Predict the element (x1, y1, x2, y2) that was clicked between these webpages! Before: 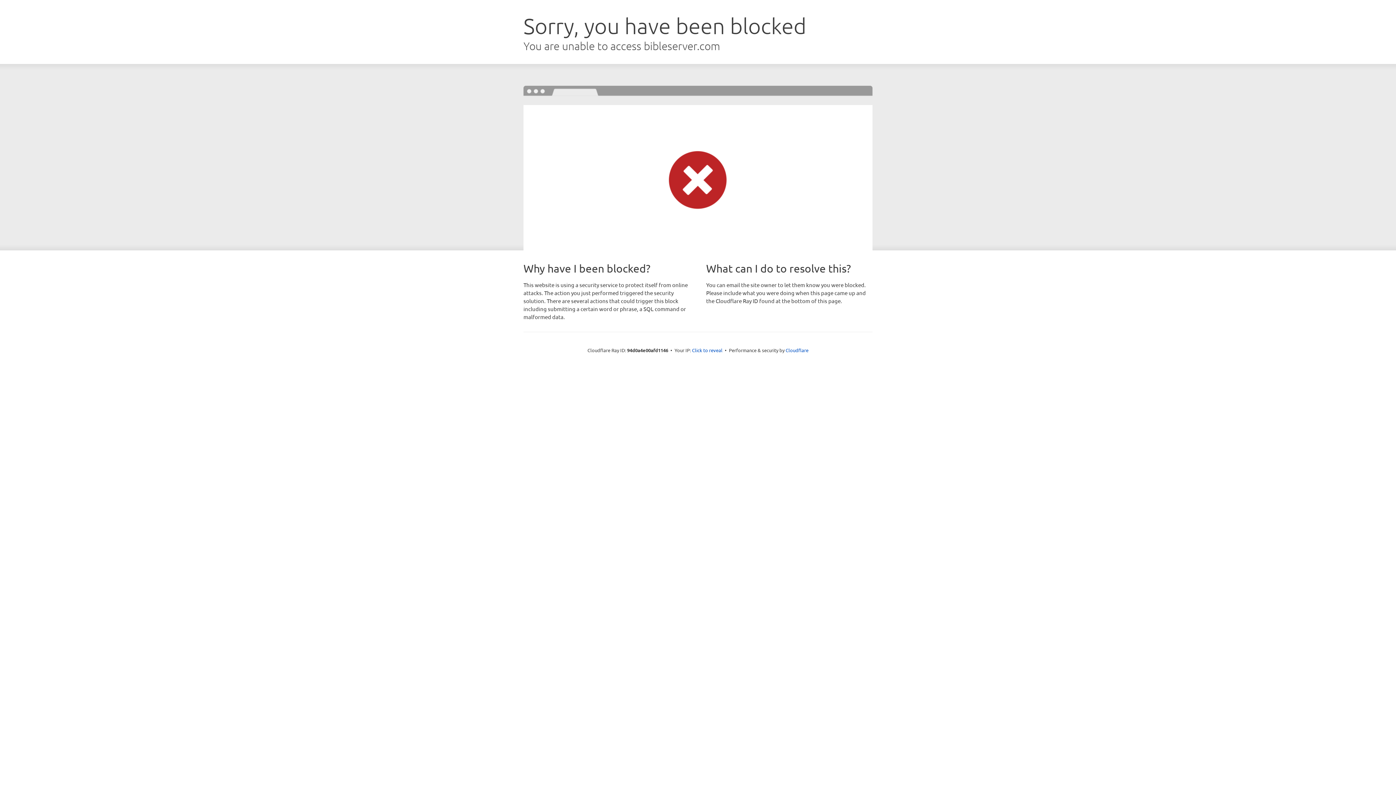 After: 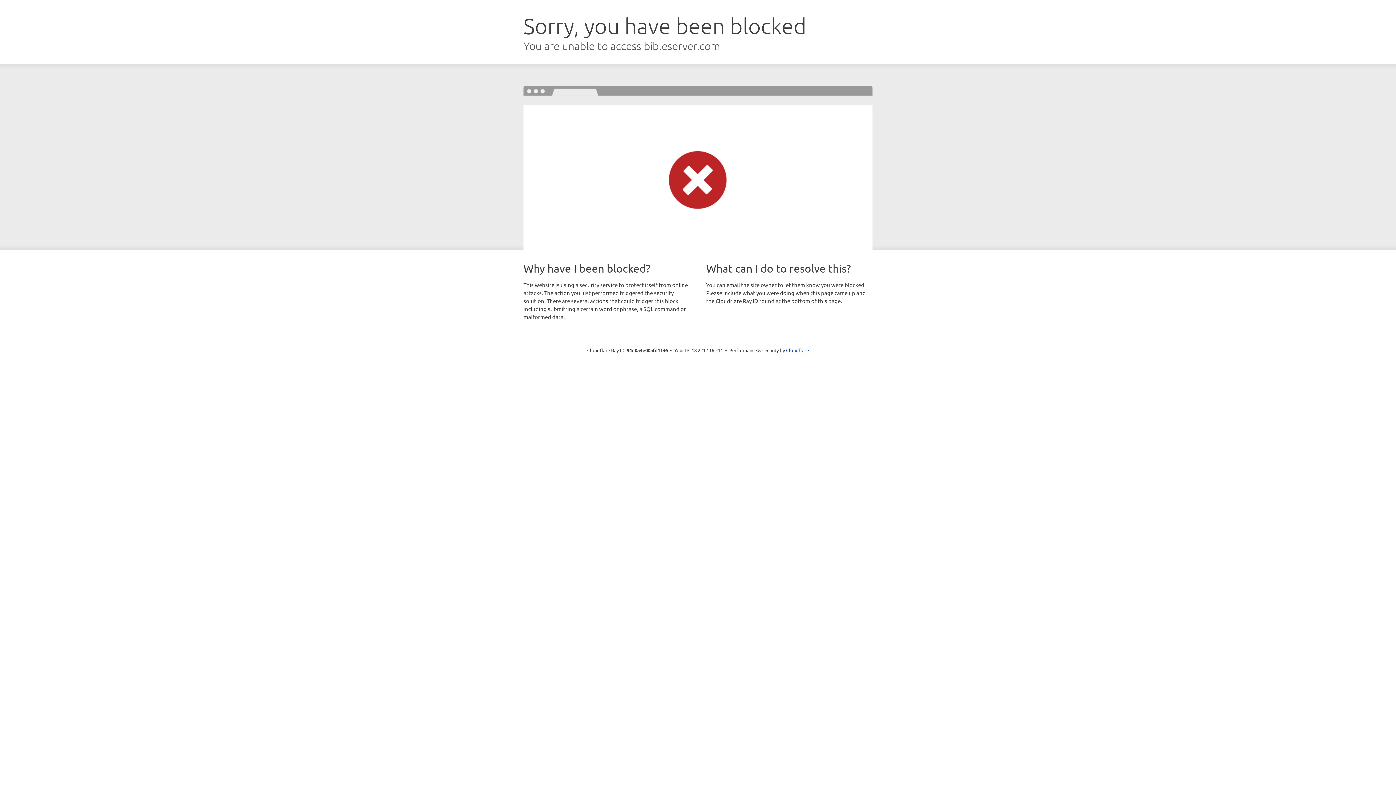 Action: label: Click to reveal bbox: (692, 346, 722, 353)